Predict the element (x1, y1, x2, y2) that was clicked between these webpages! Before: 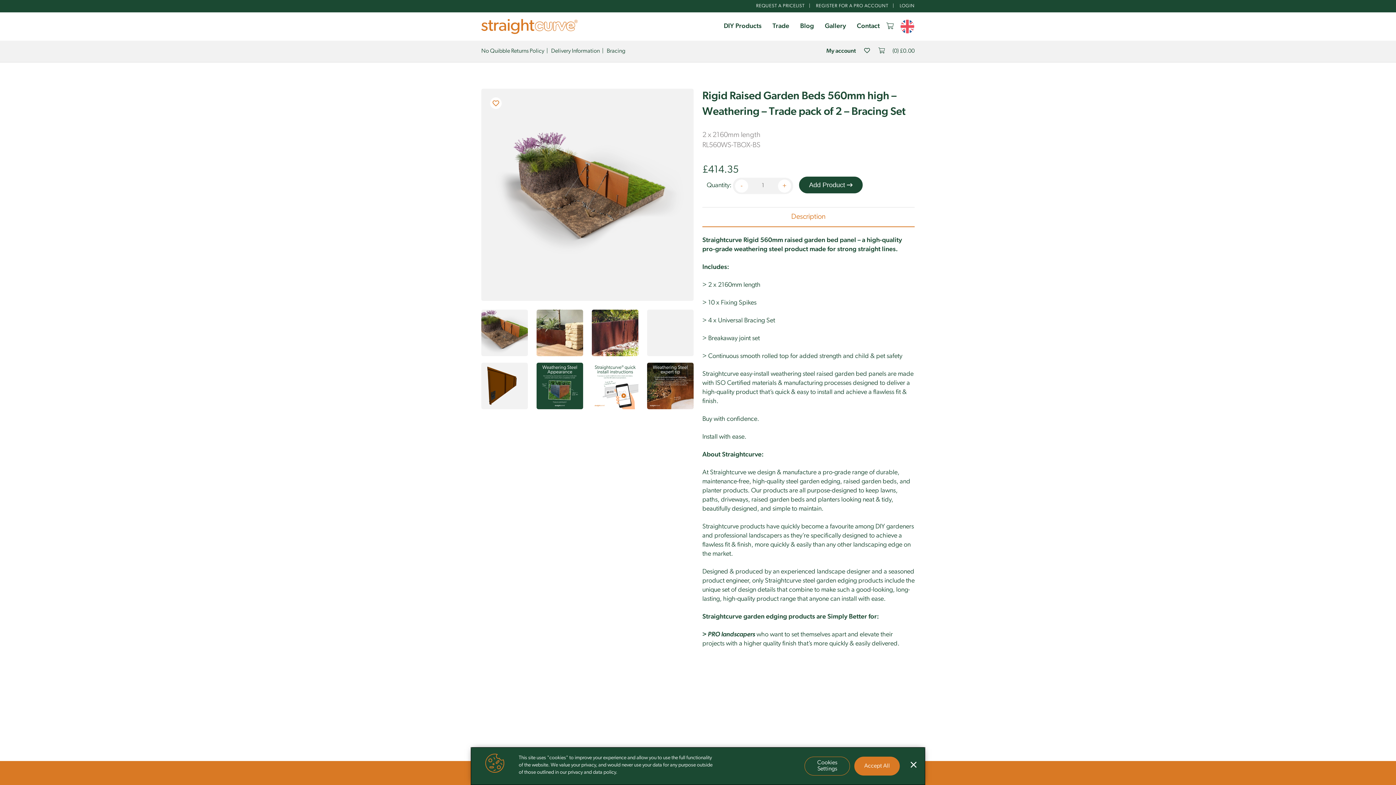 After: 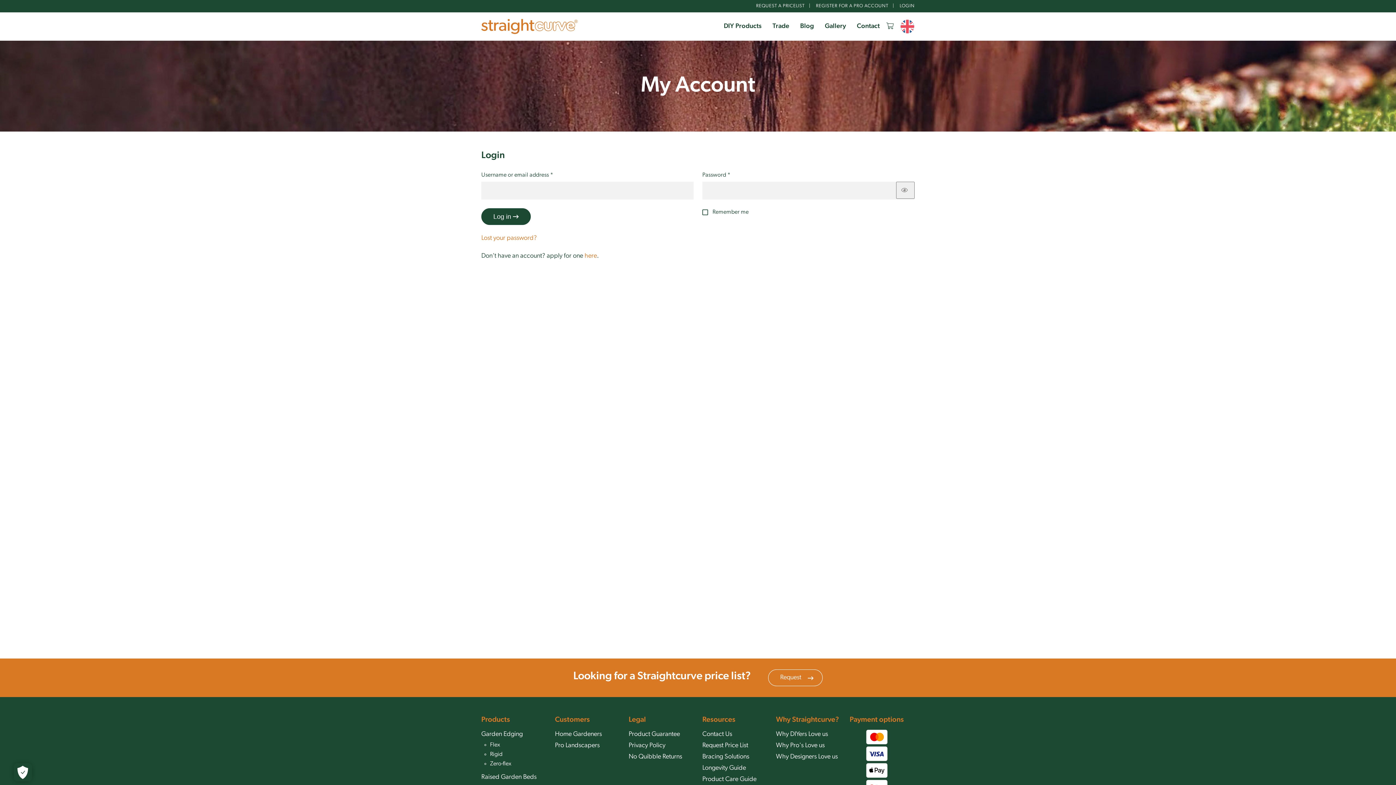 Action: label: LOGIN bbox: (899, 3, 914, 8)